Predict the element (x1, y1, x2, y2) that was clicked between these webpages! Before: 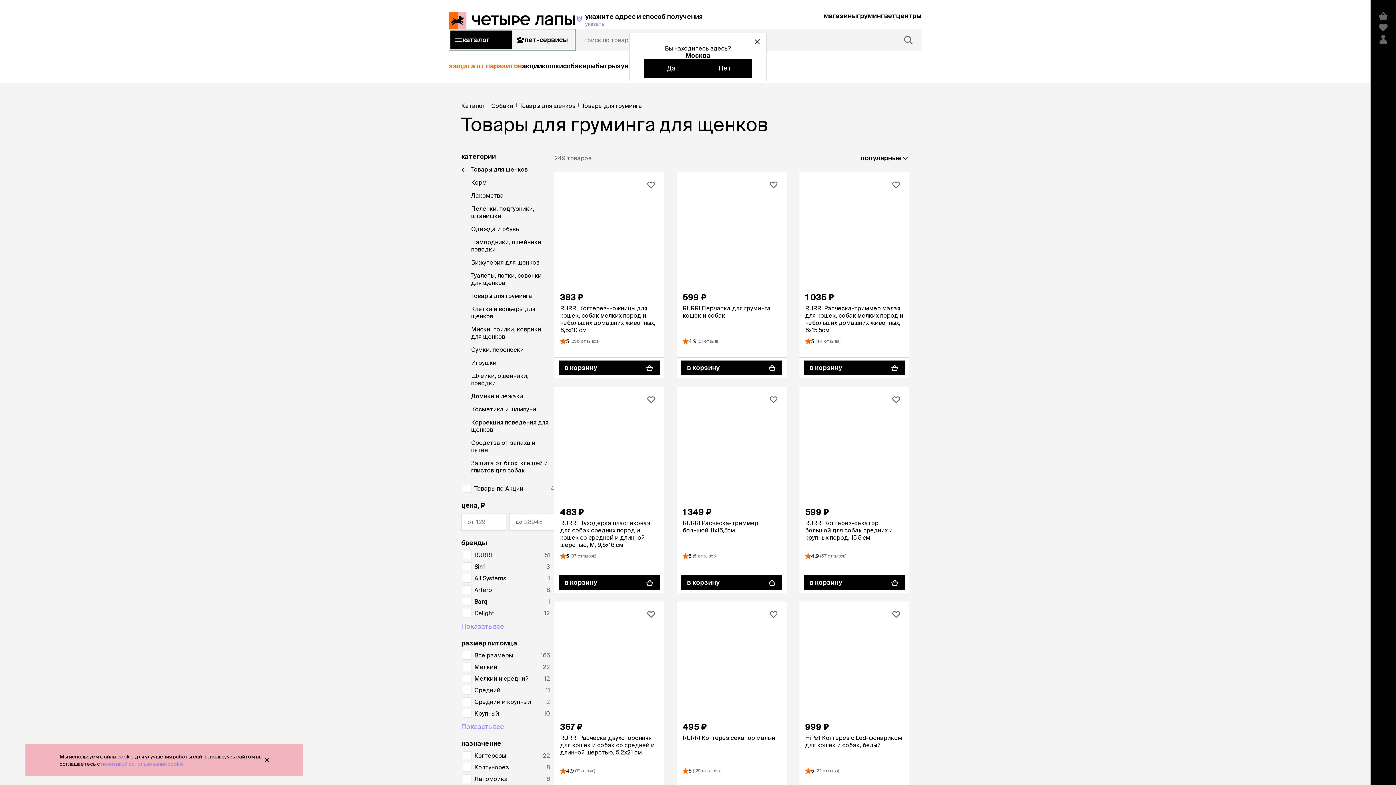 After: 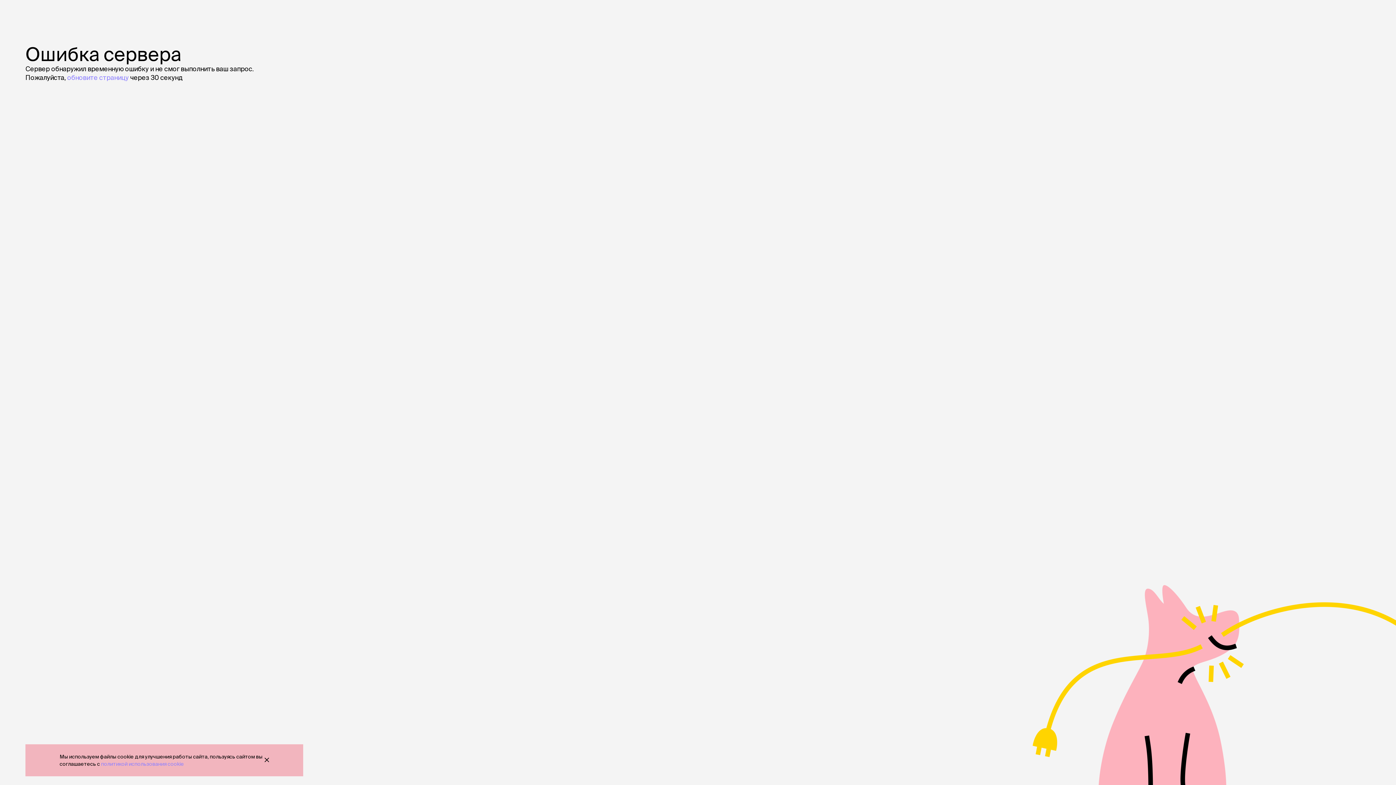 Action: label: RURRI Расческа-триммер малая для кошек, собак мелких пород и небольших домашних животных, 6х15,5см bbox: (805, 304, 903, 333)